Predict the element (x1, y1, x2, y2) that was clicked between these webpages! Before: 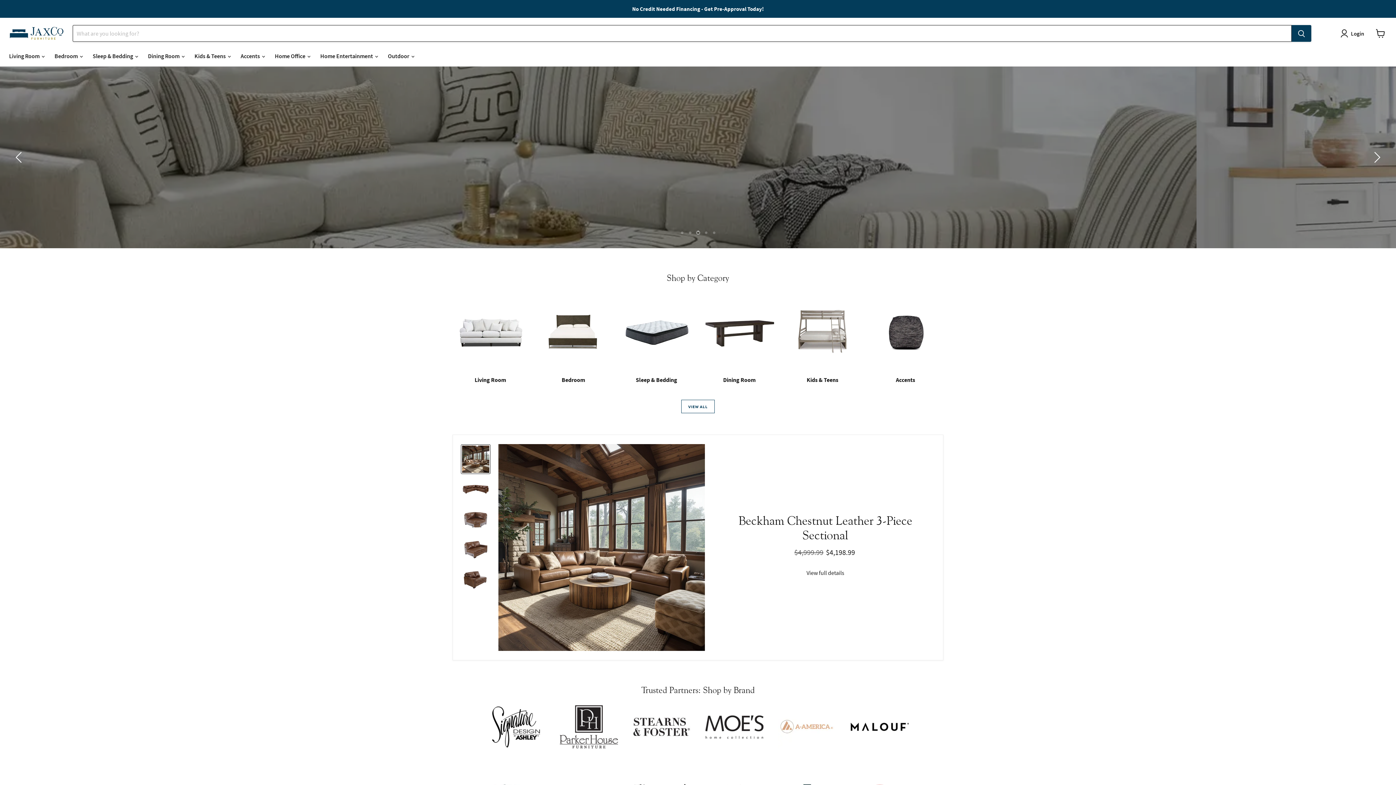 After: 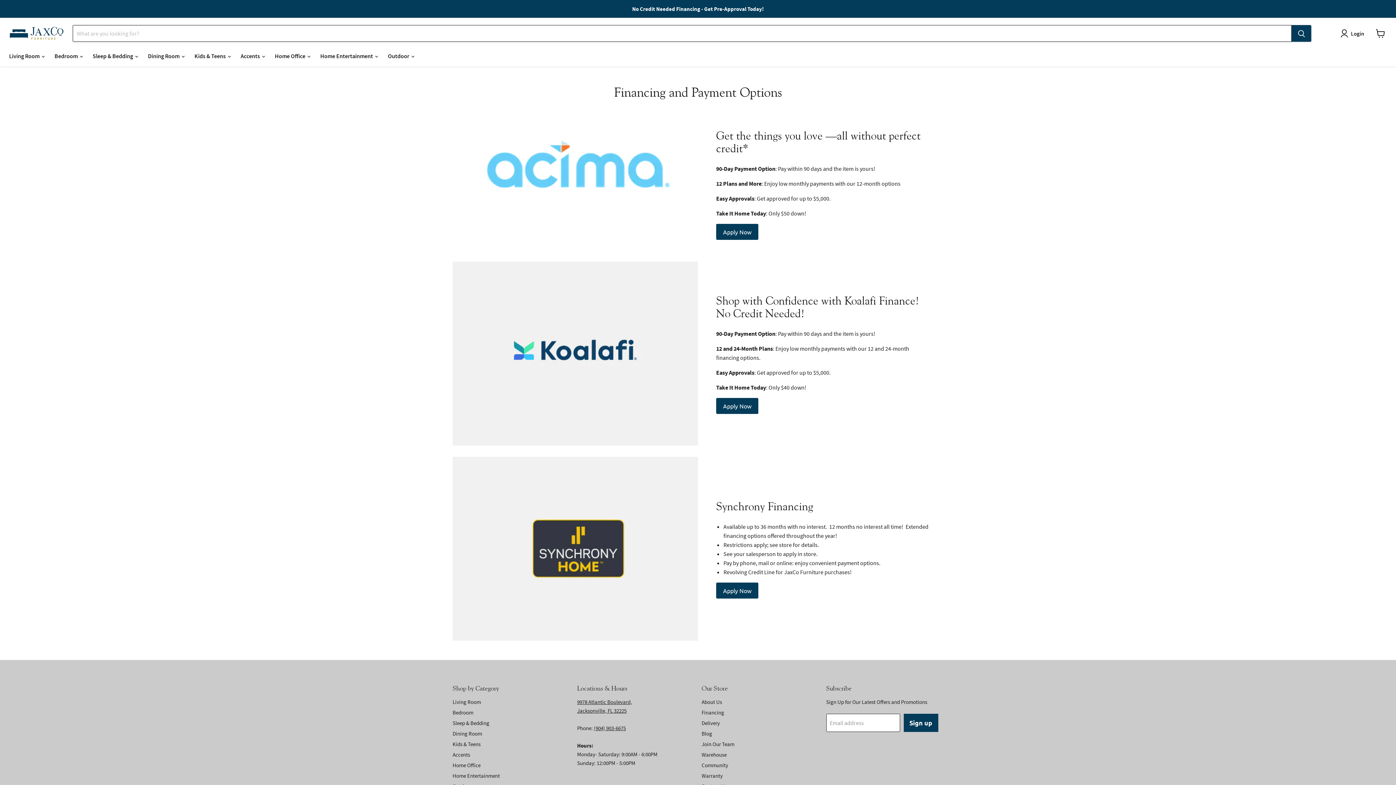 Action: bbox: (1, 1, 1394, 16)